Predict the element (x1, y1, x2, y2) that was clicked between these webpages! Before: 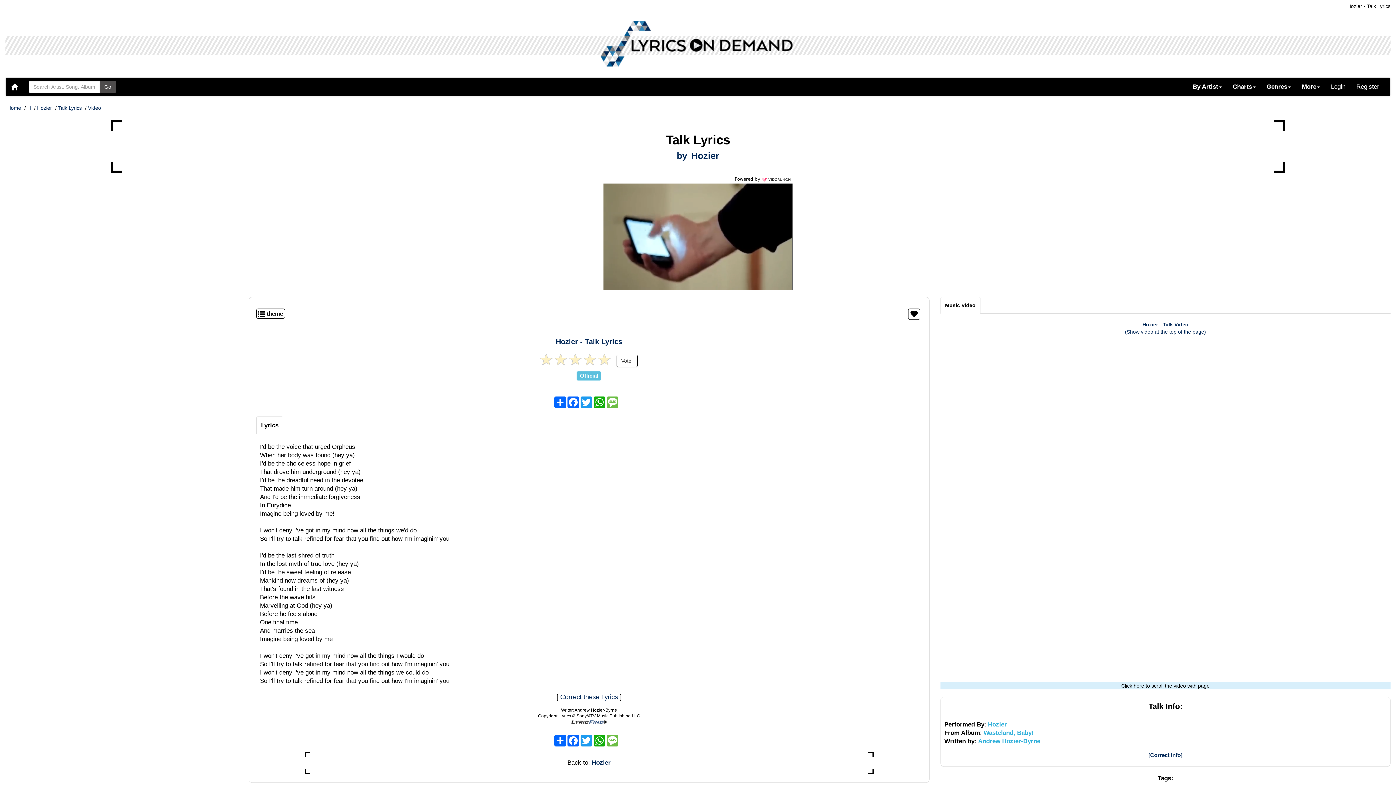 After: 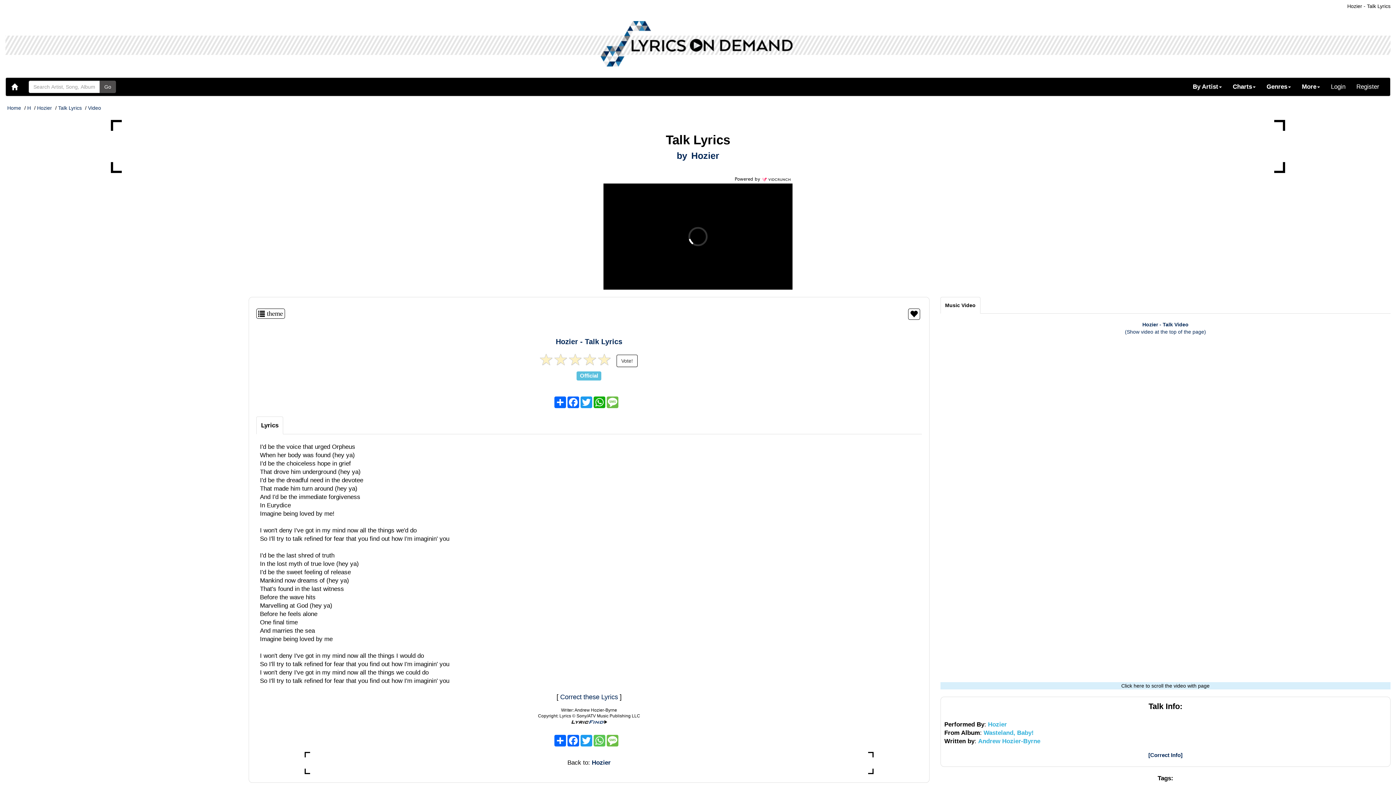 Action: bbox: (593, 735, 606, 746) label: WhatsApp